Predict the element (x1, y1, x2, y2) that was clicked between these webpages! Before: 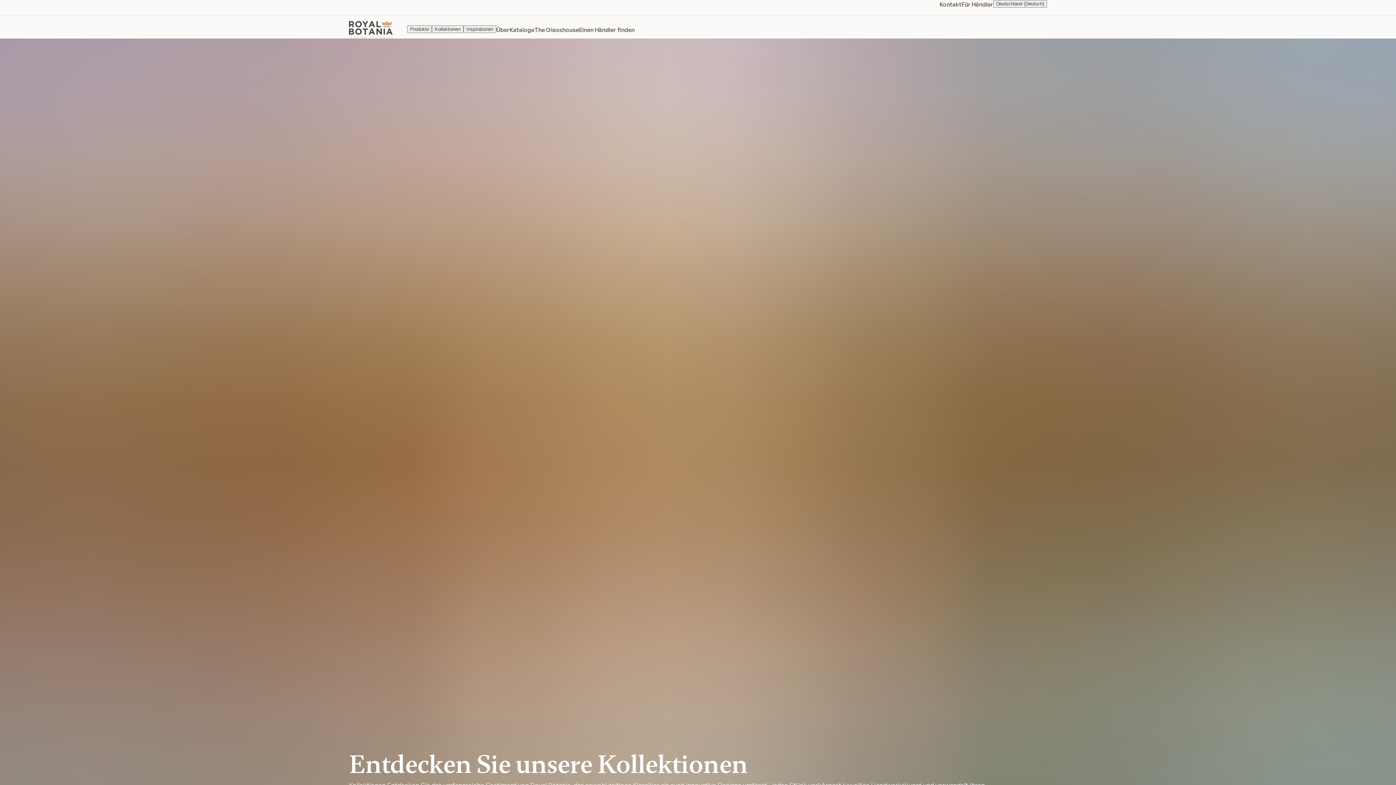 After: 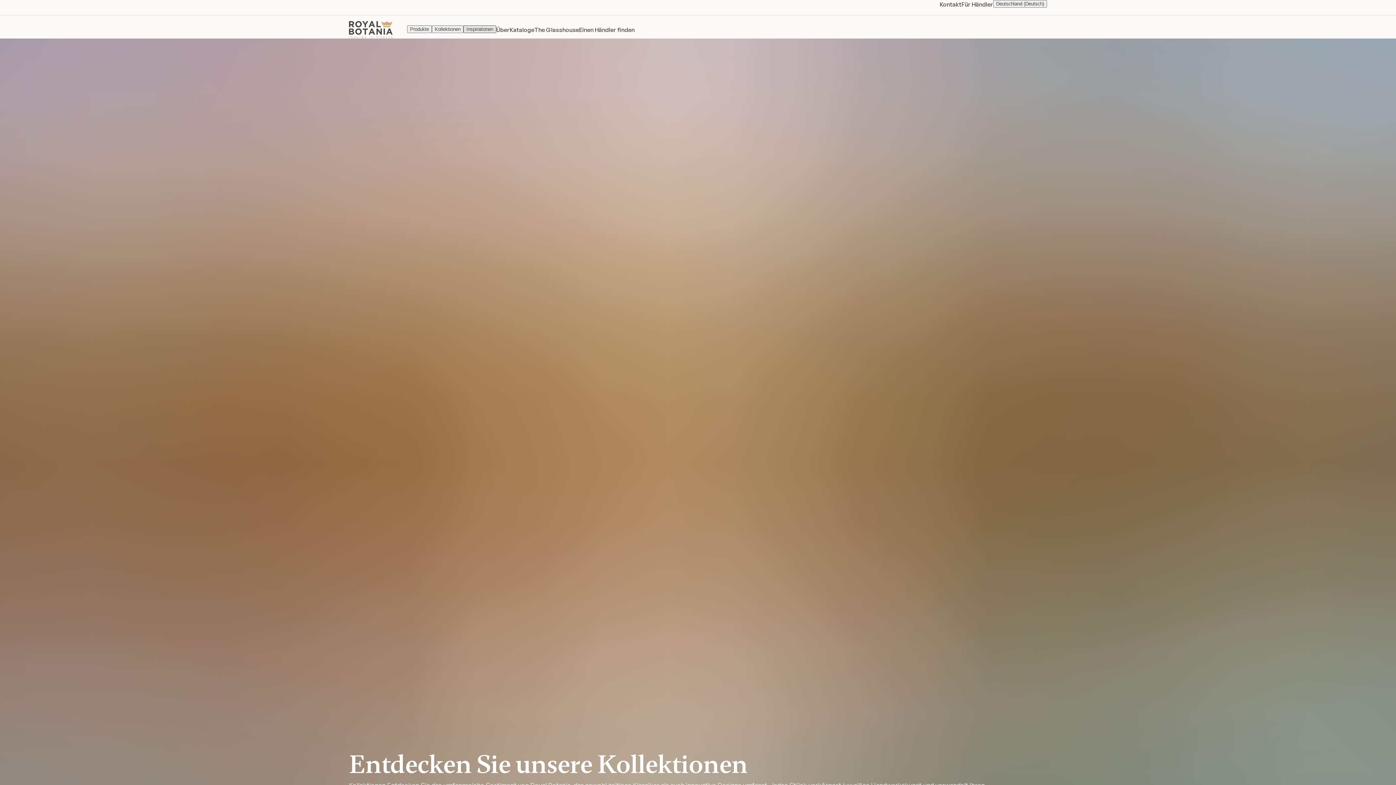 Action: bbox: (463, 25, 496, 32) label: Inspirationen